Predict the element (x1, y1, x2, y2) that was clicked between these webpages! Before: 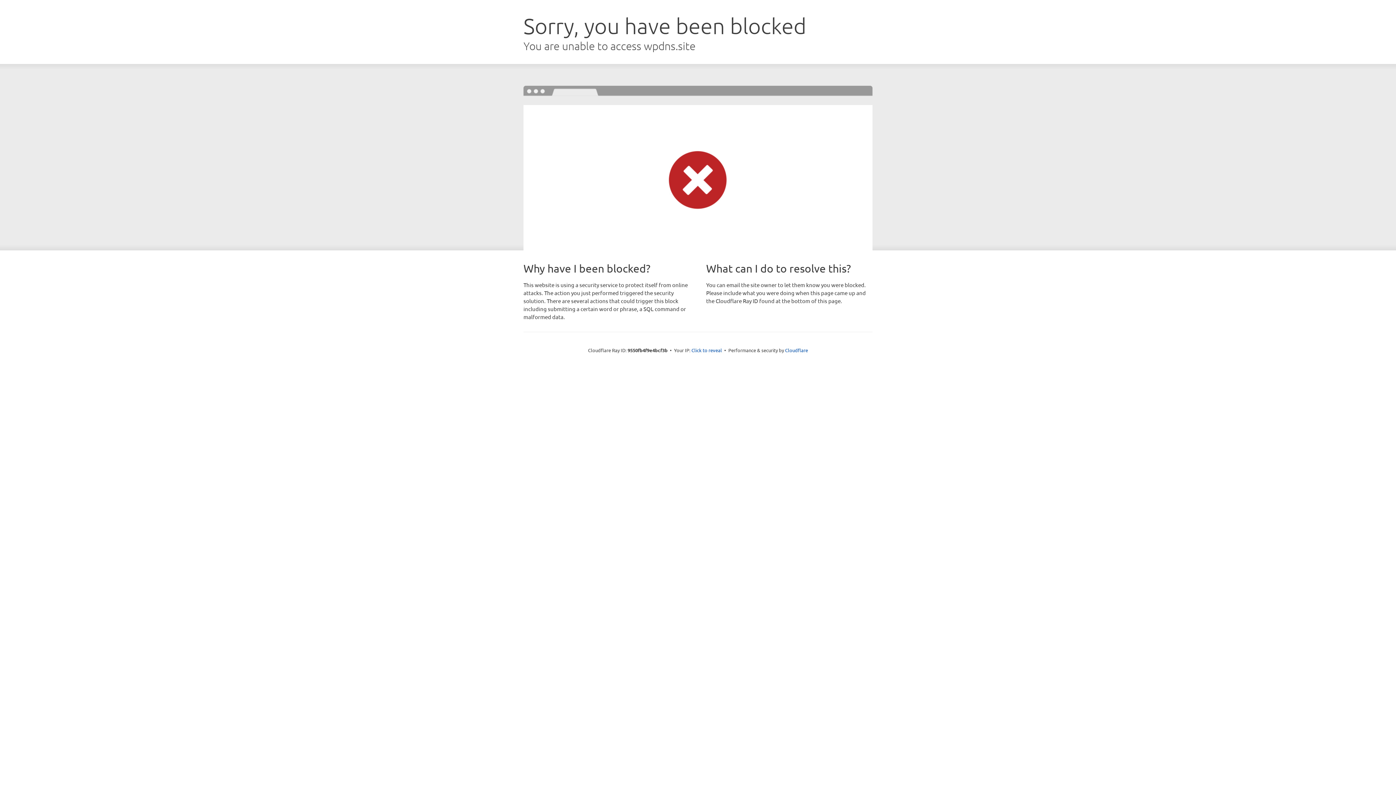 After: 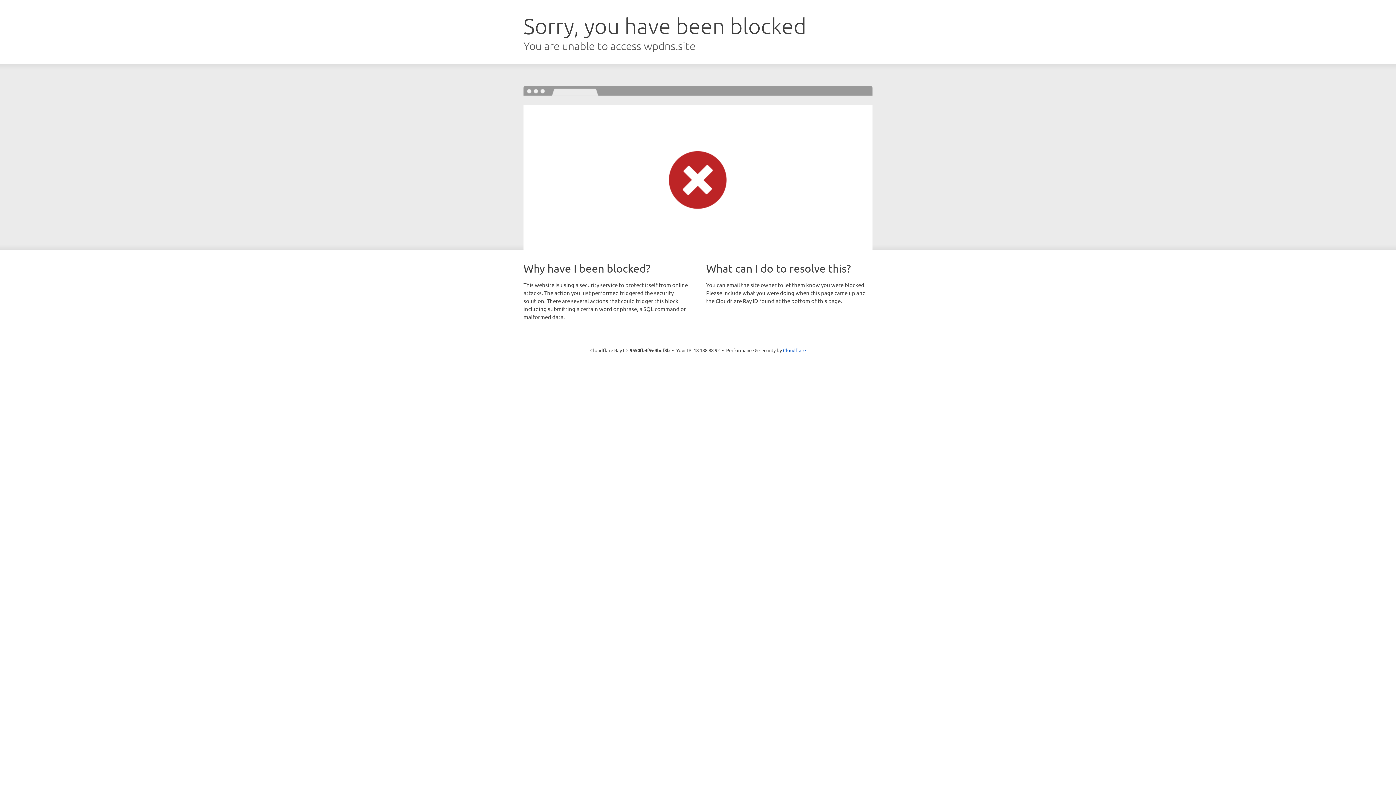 Action: bbox: (691, 346, 722, 353) label: Click to reveal